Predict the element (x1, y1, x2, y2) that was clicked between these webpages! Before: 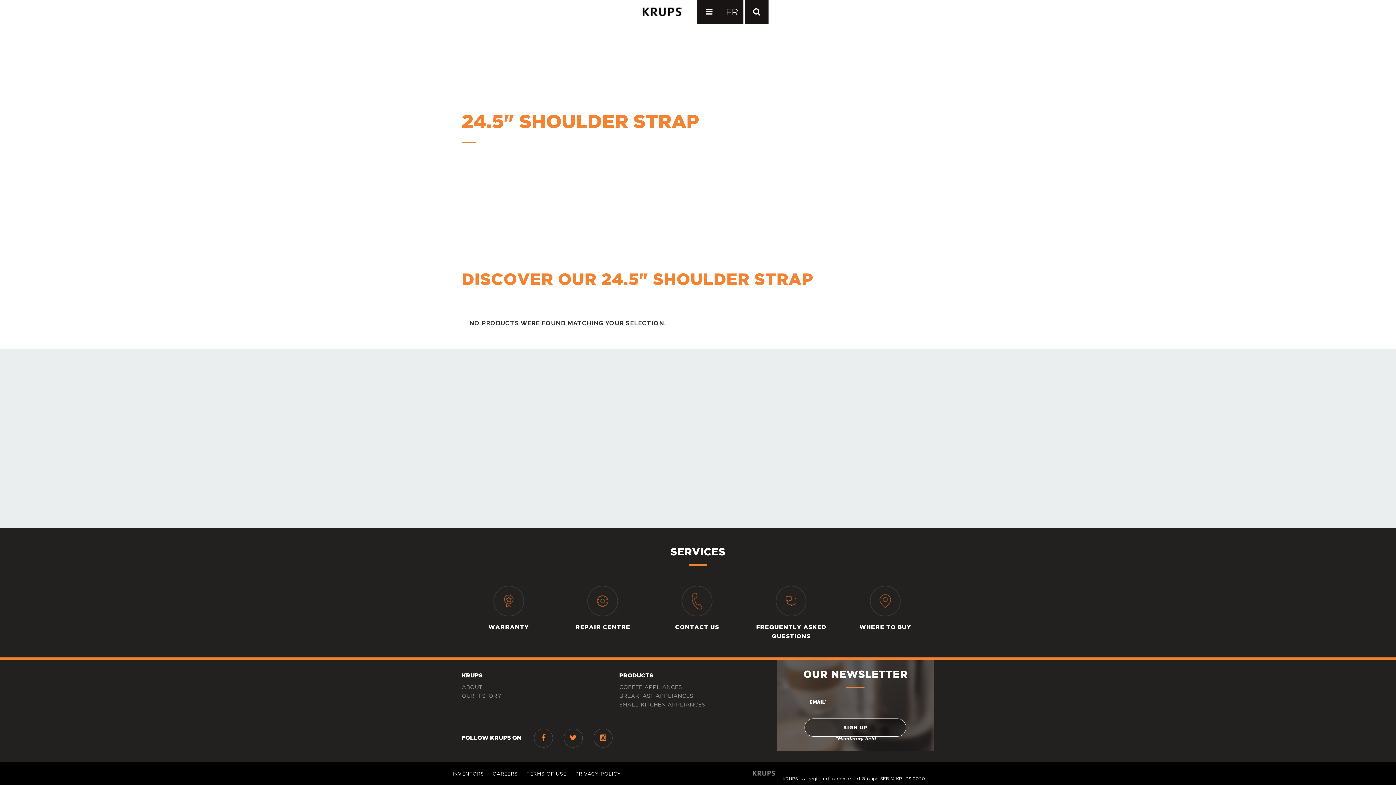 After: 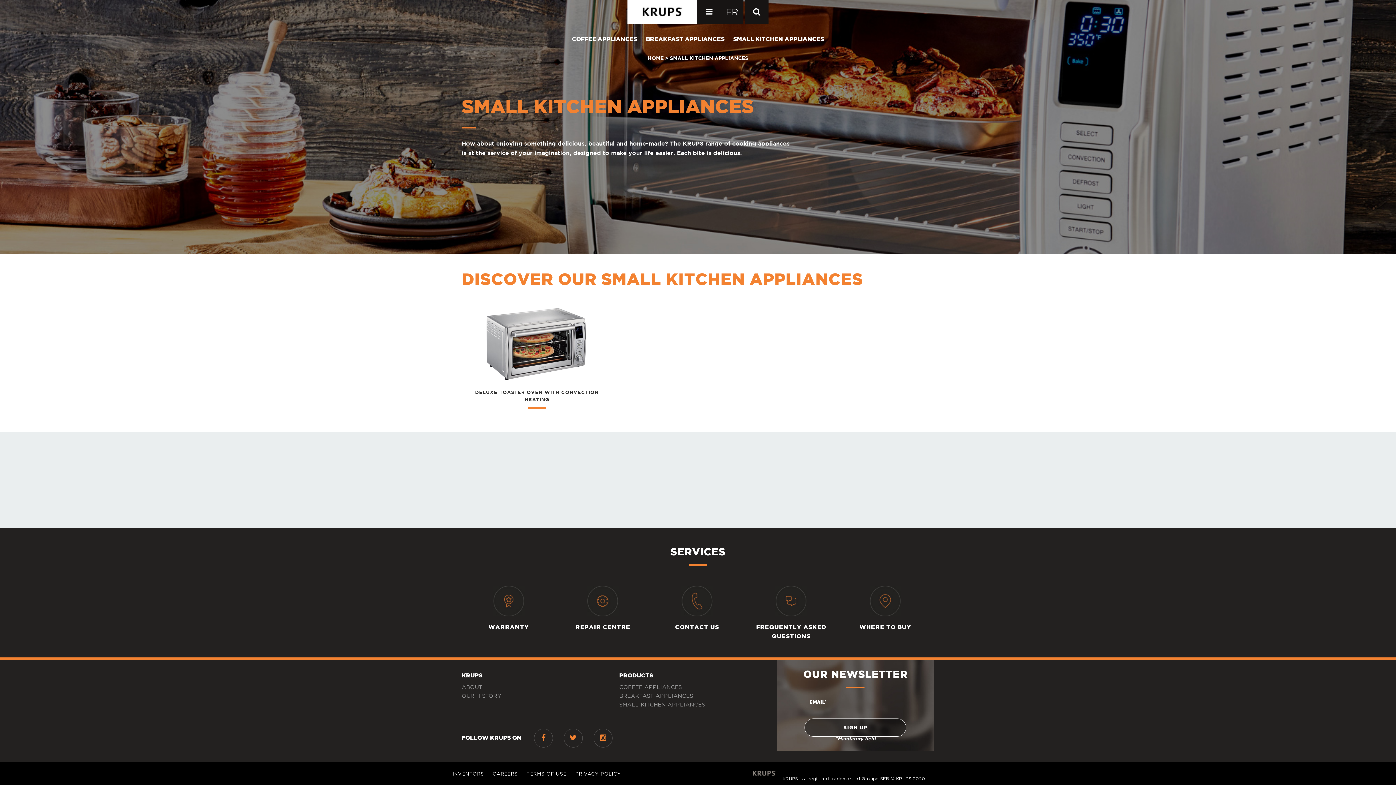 Action: bbox: (733, 34, 824, 46) label: SMALL KITCHEN APPLIANCES